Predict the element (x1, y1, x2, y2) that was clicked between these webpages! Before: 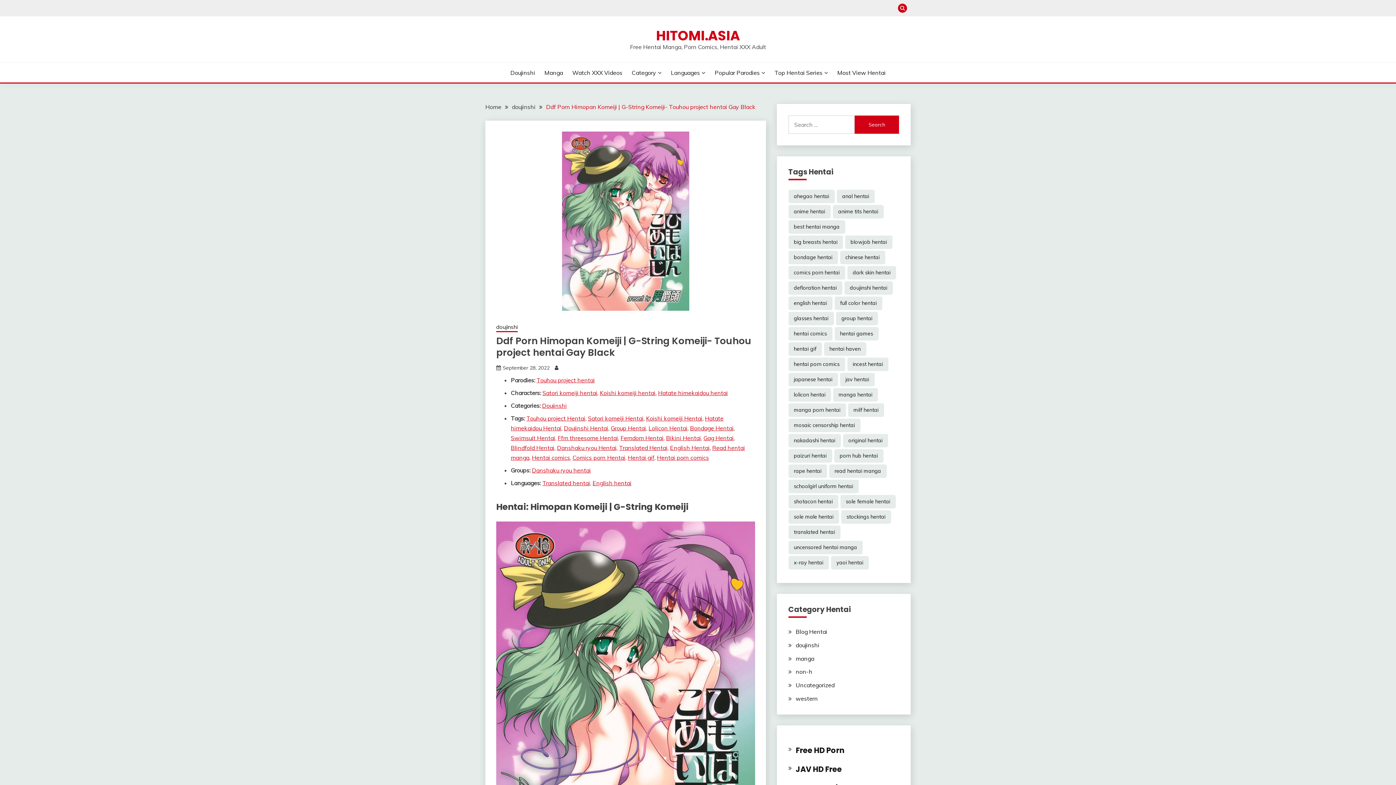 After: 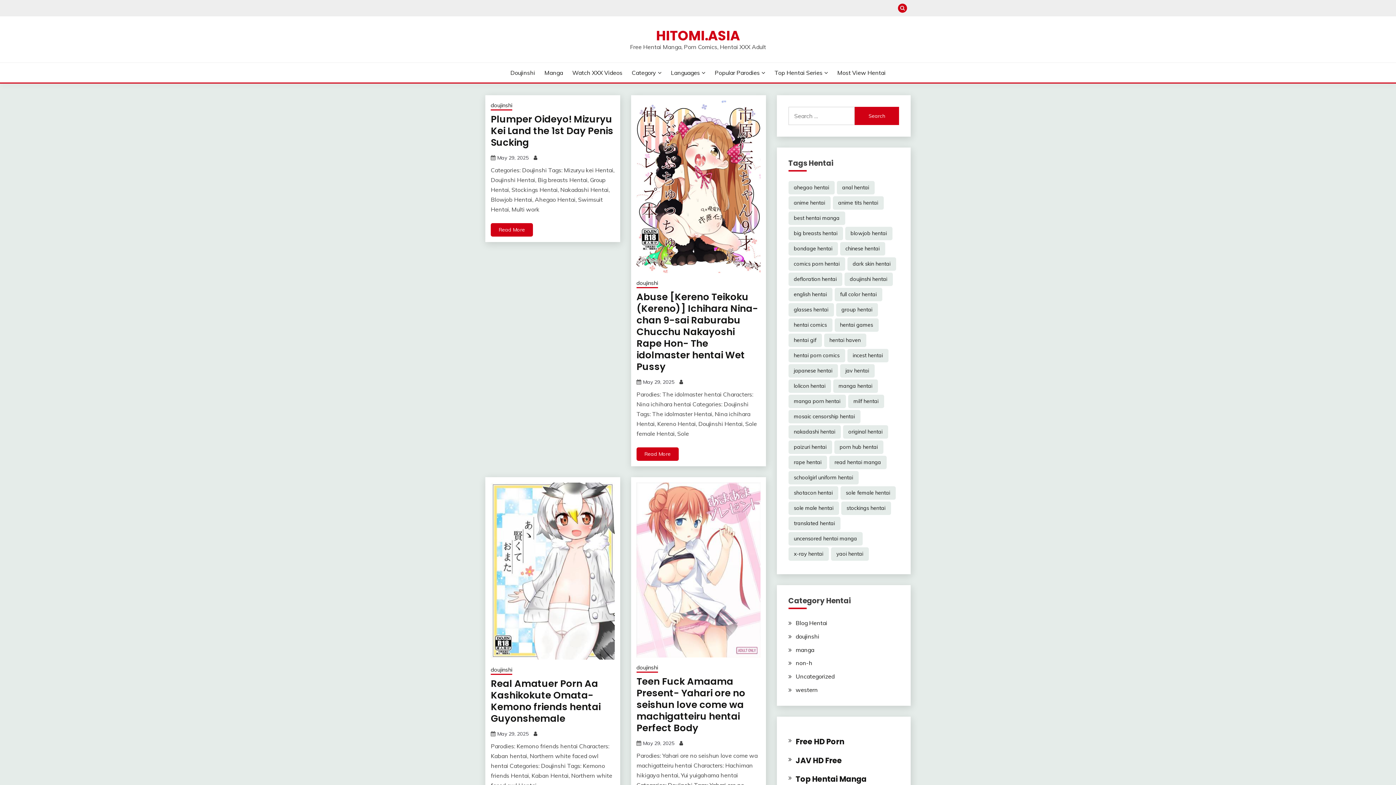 Action: label: Home bbox: (485, 103, 501, 110)